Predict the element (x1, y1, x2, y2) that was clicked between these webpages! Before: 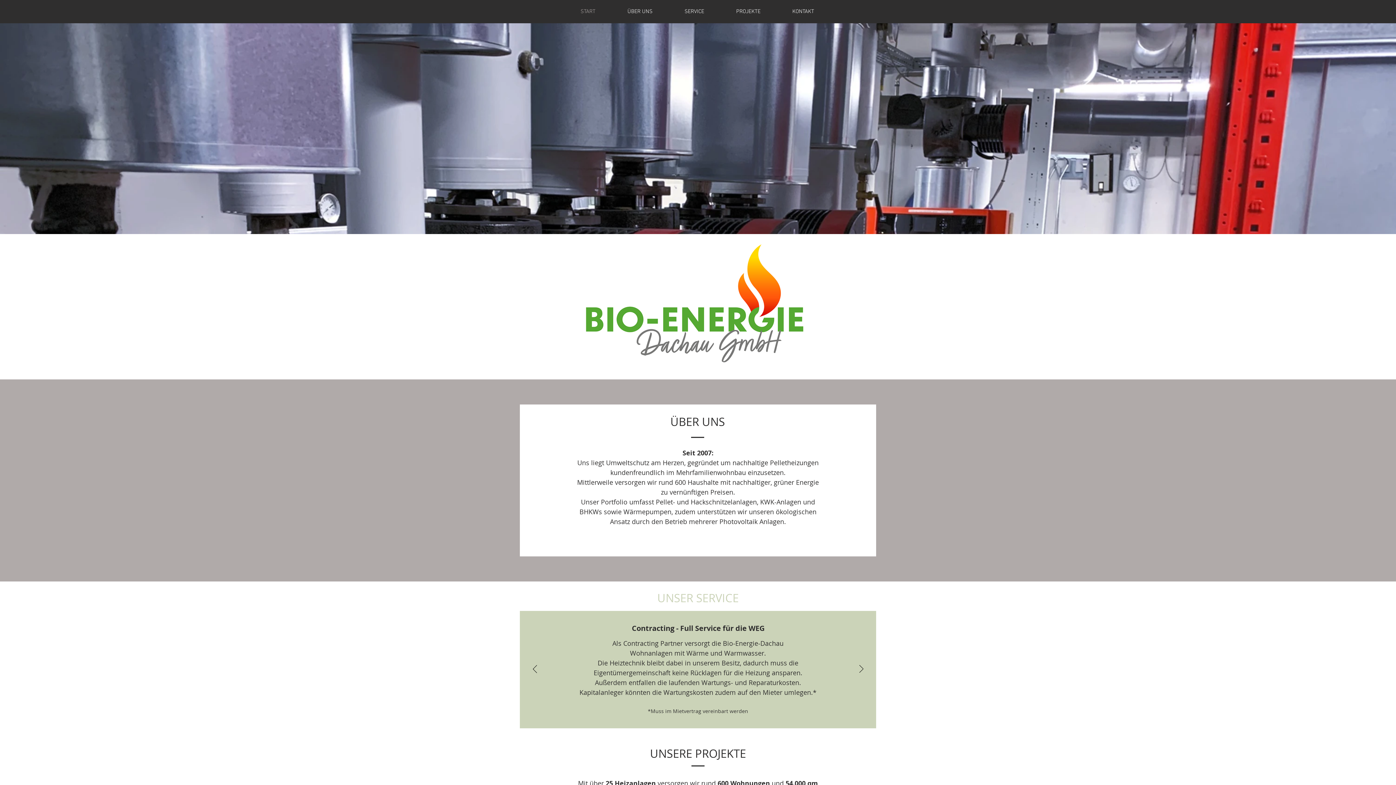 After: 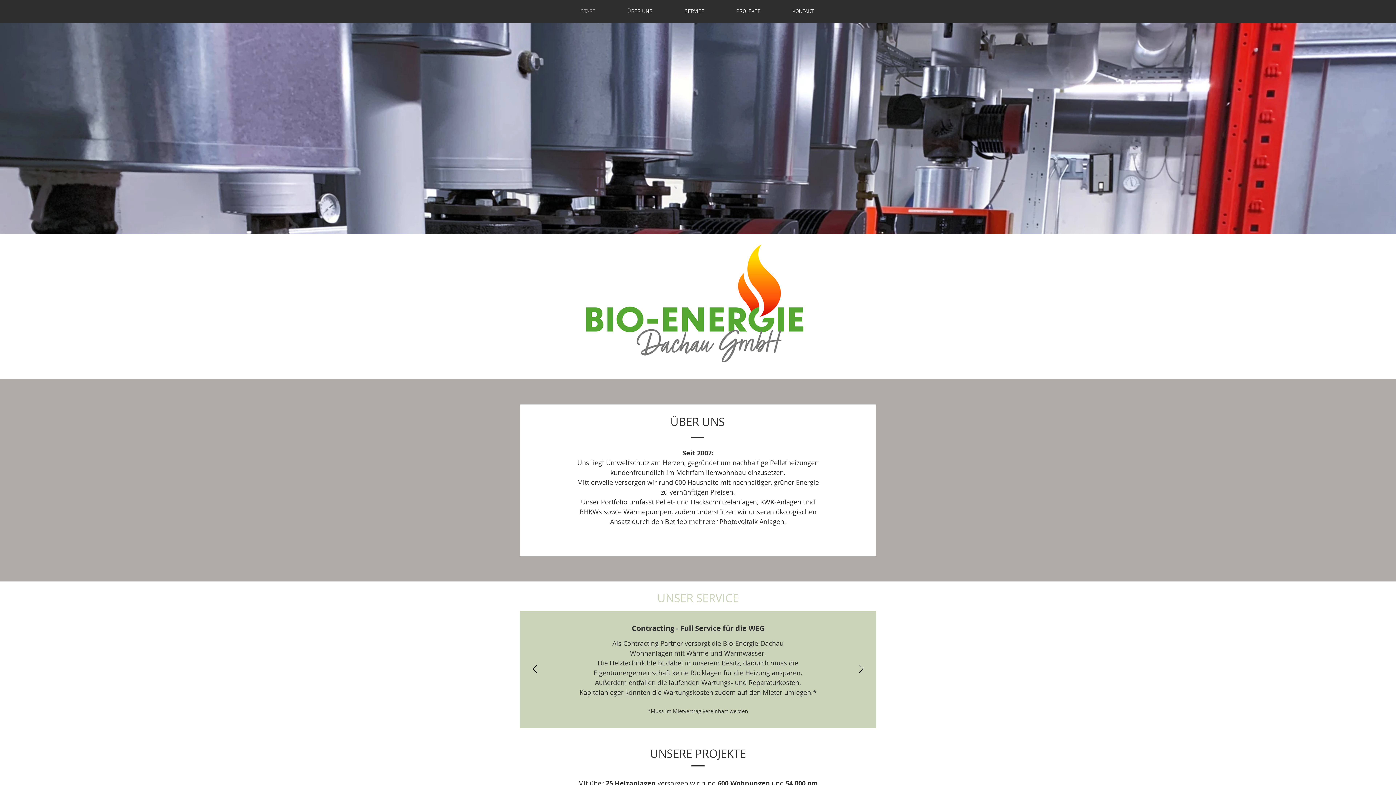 Action: bbox: (720, 7, 776, 16) label: PROJEKTE